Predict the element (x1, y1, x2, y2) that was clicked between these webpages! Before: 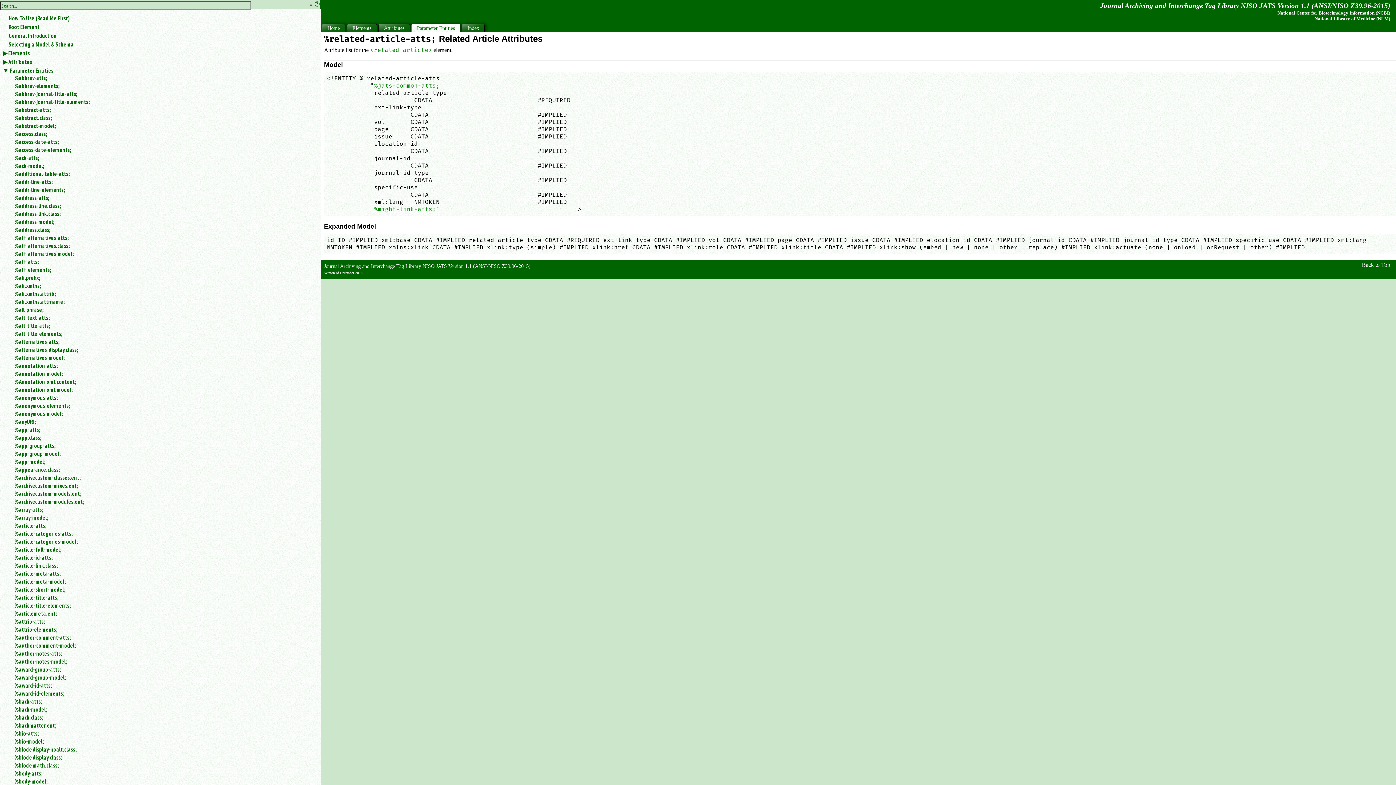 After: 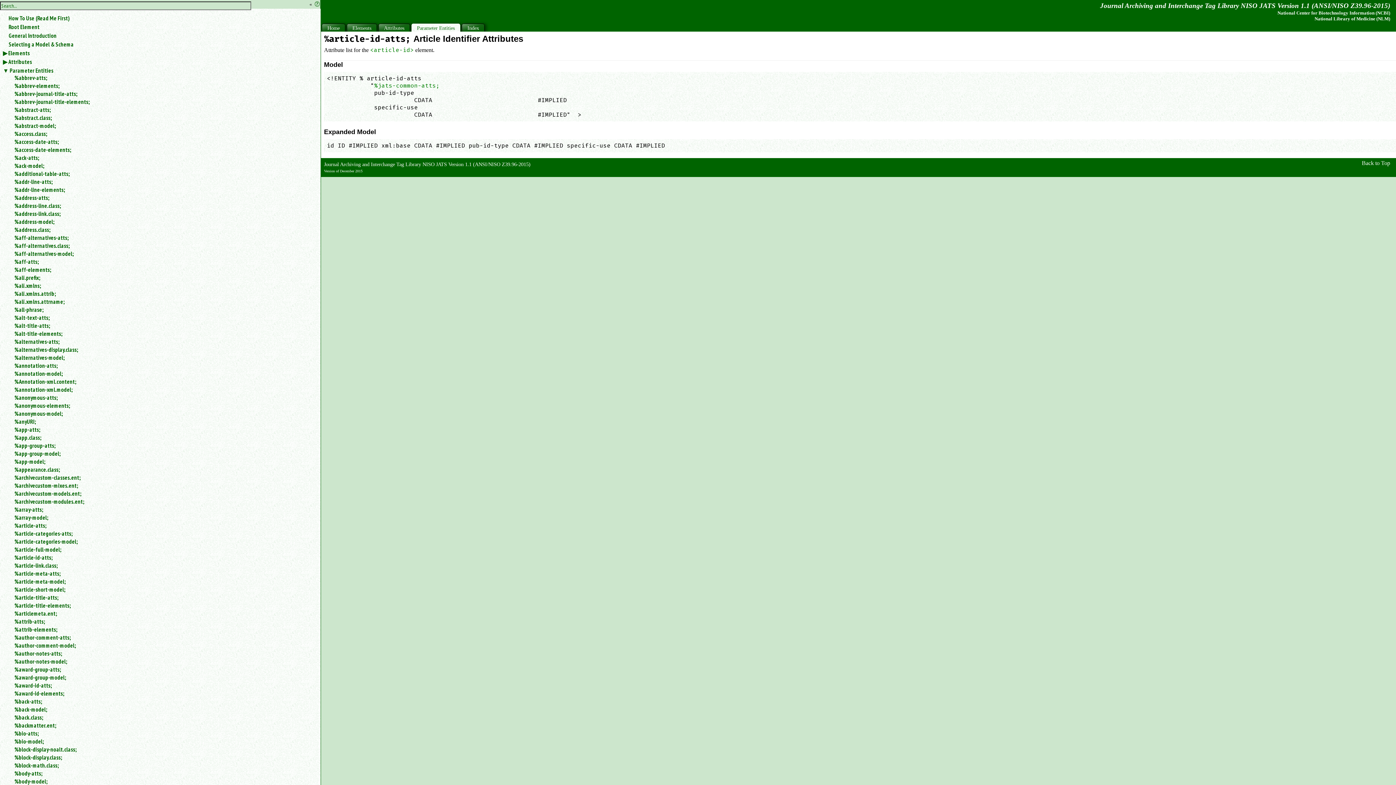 Action: label: %article-id-atts; bbox: (14, 554, 314, 561)